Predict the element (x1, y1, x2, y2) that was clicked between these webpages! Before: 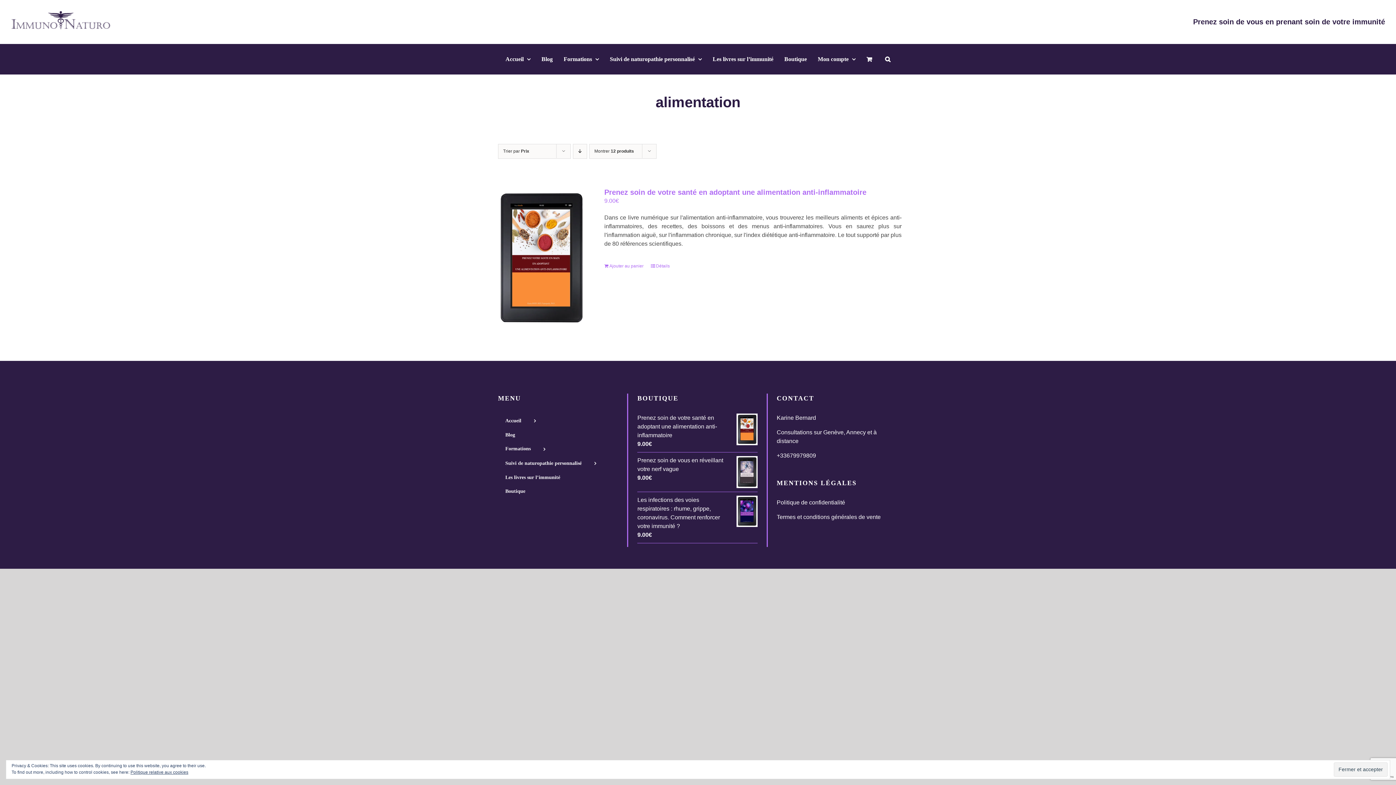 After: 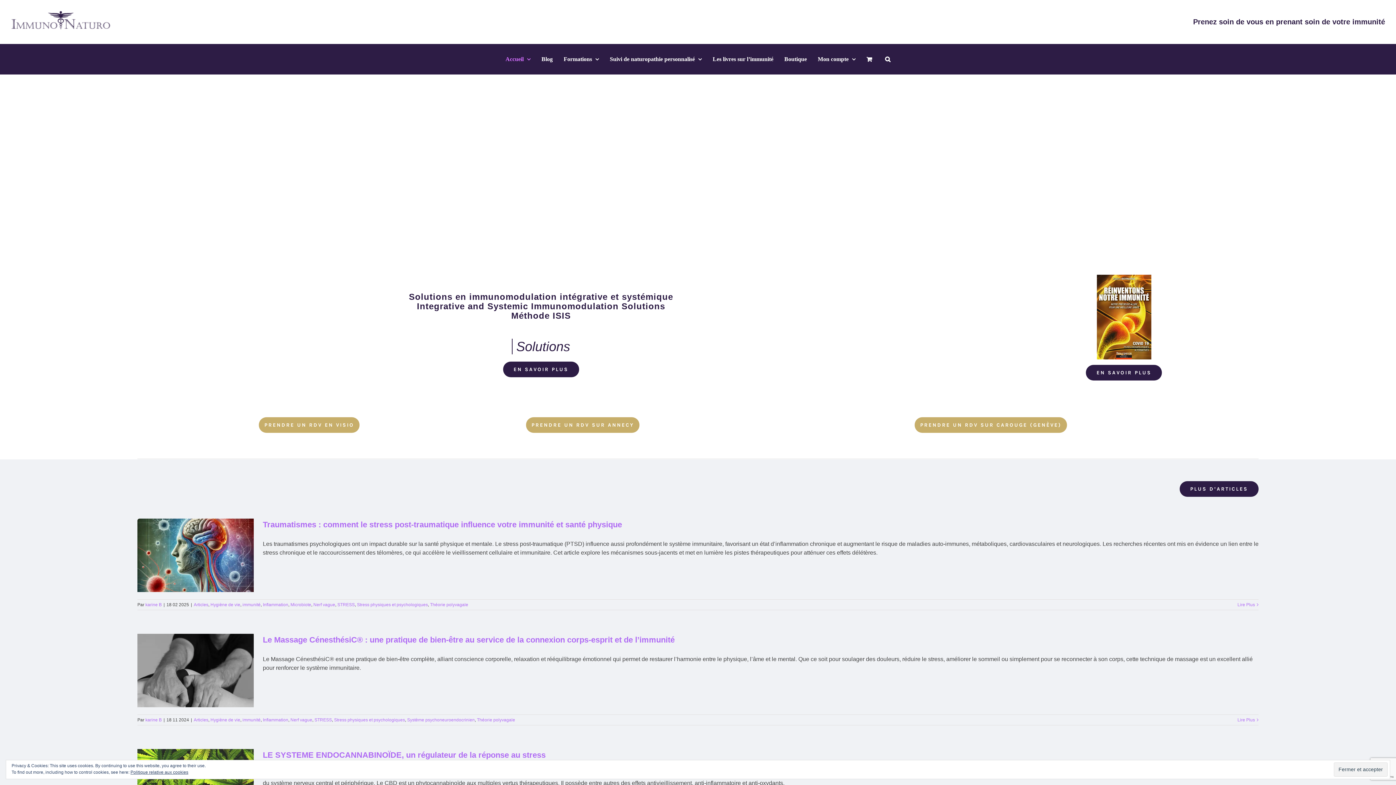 Action: bbox: (10, 10, 110, 32)